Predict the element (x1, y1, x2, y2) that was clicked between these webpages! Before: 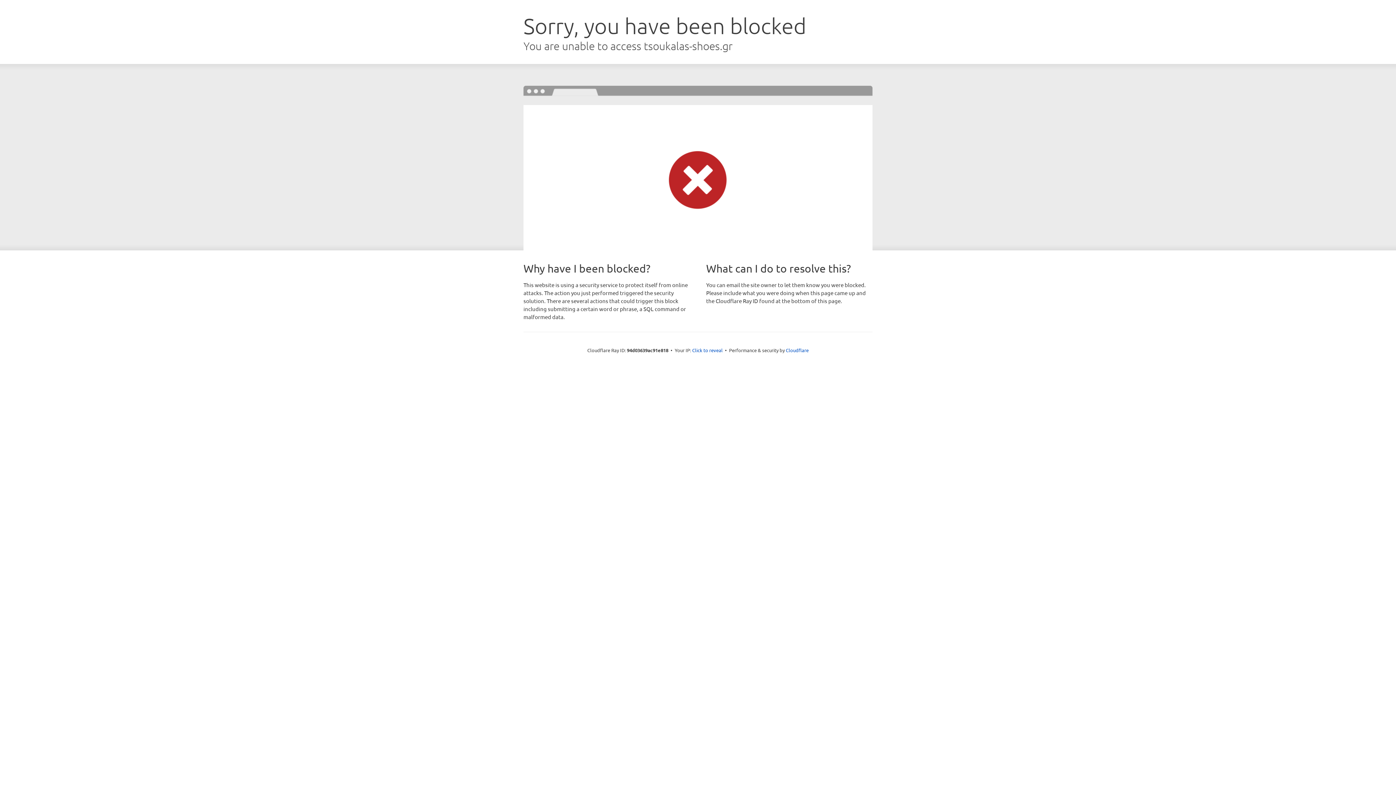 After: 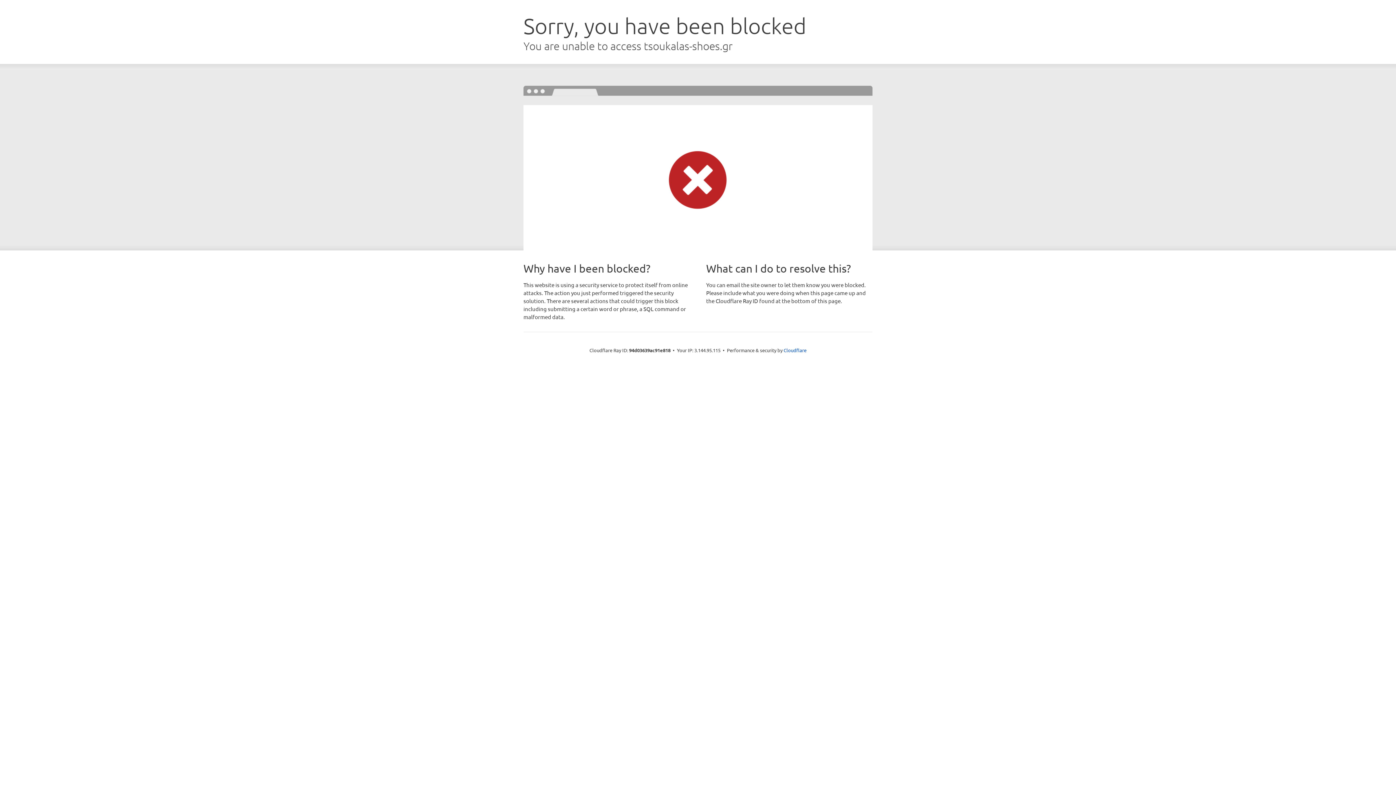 Action: label: Click to reveal bbox: (692, 346, 722, 353)